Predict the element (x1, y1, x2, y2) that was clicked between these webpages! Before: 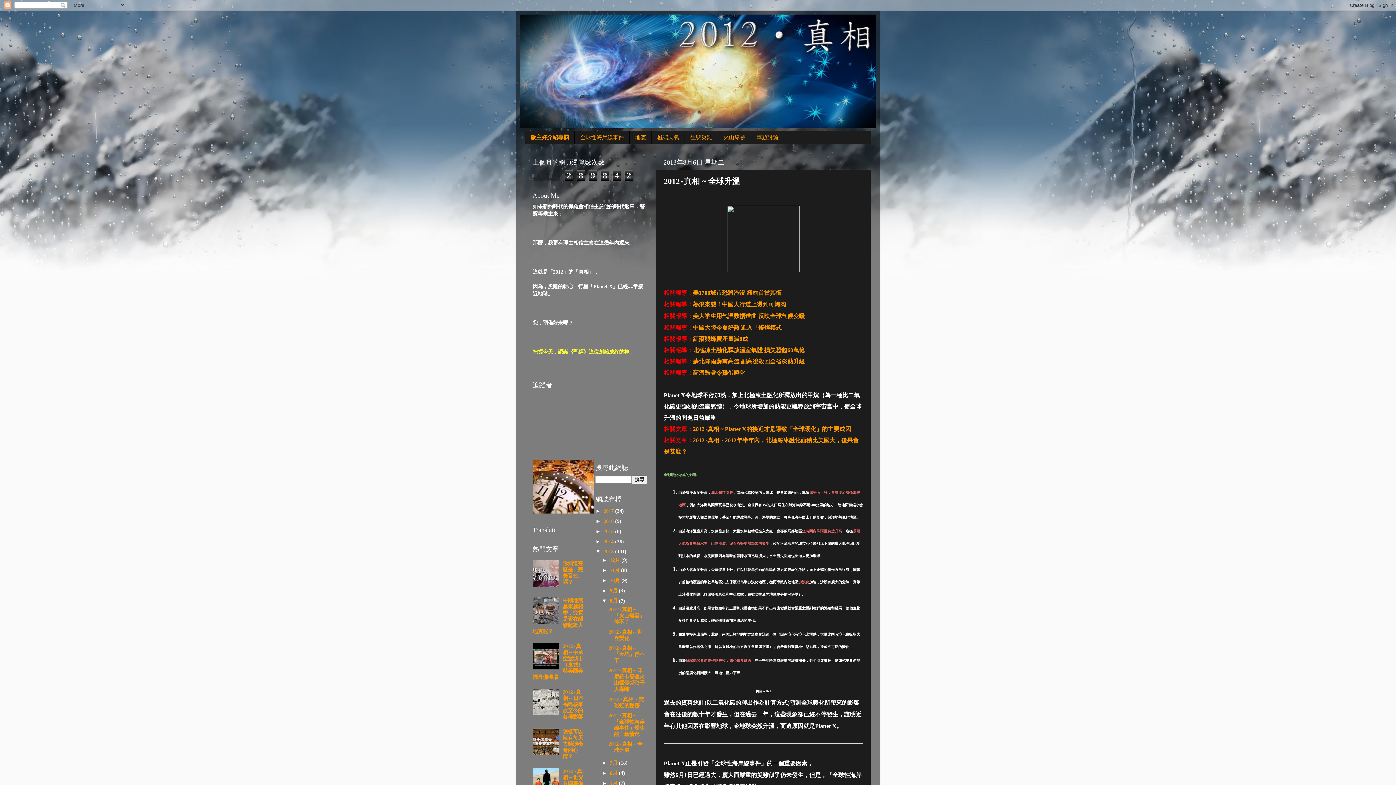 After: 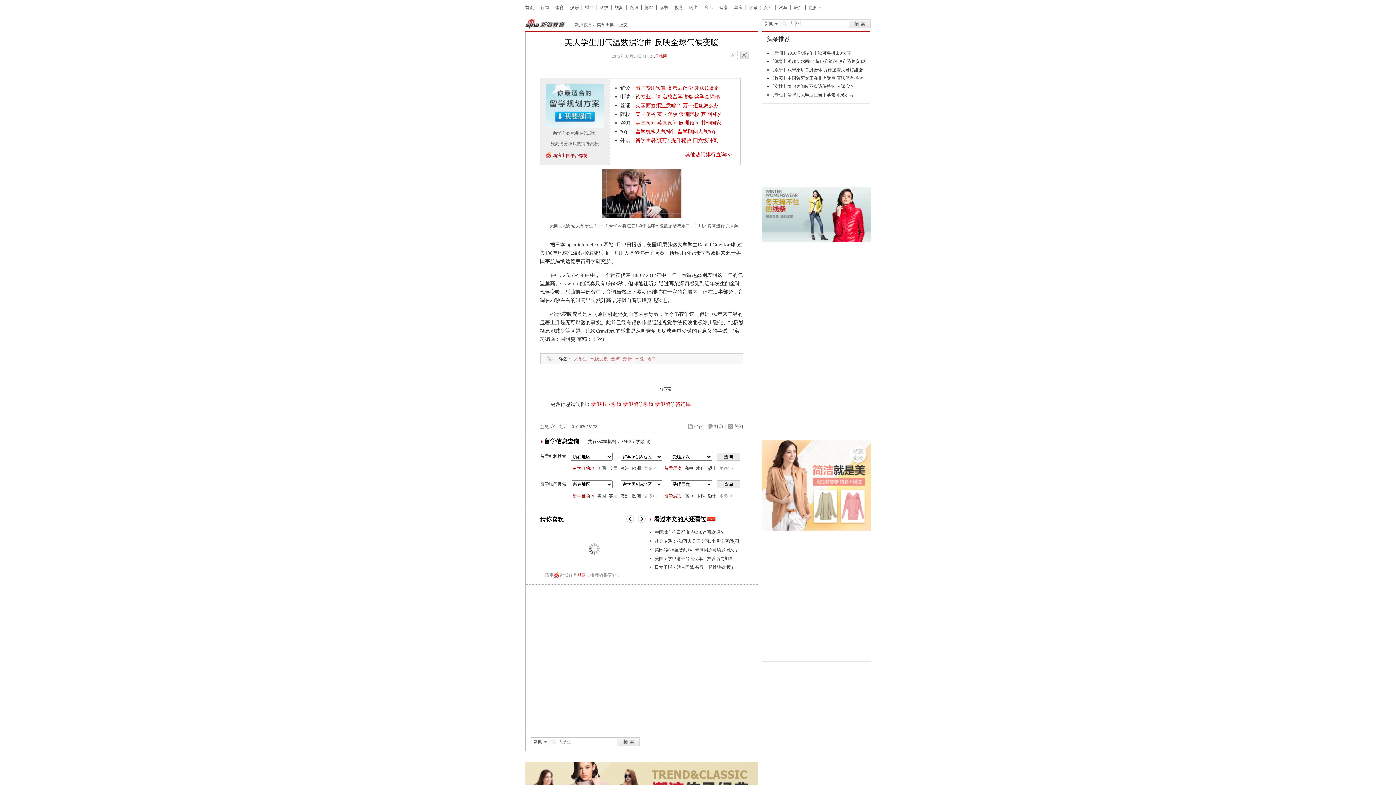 Action: bbox: (693, 313, 805, 319) label: 美大学生用气温数据谱曲 反映全球气候变暖